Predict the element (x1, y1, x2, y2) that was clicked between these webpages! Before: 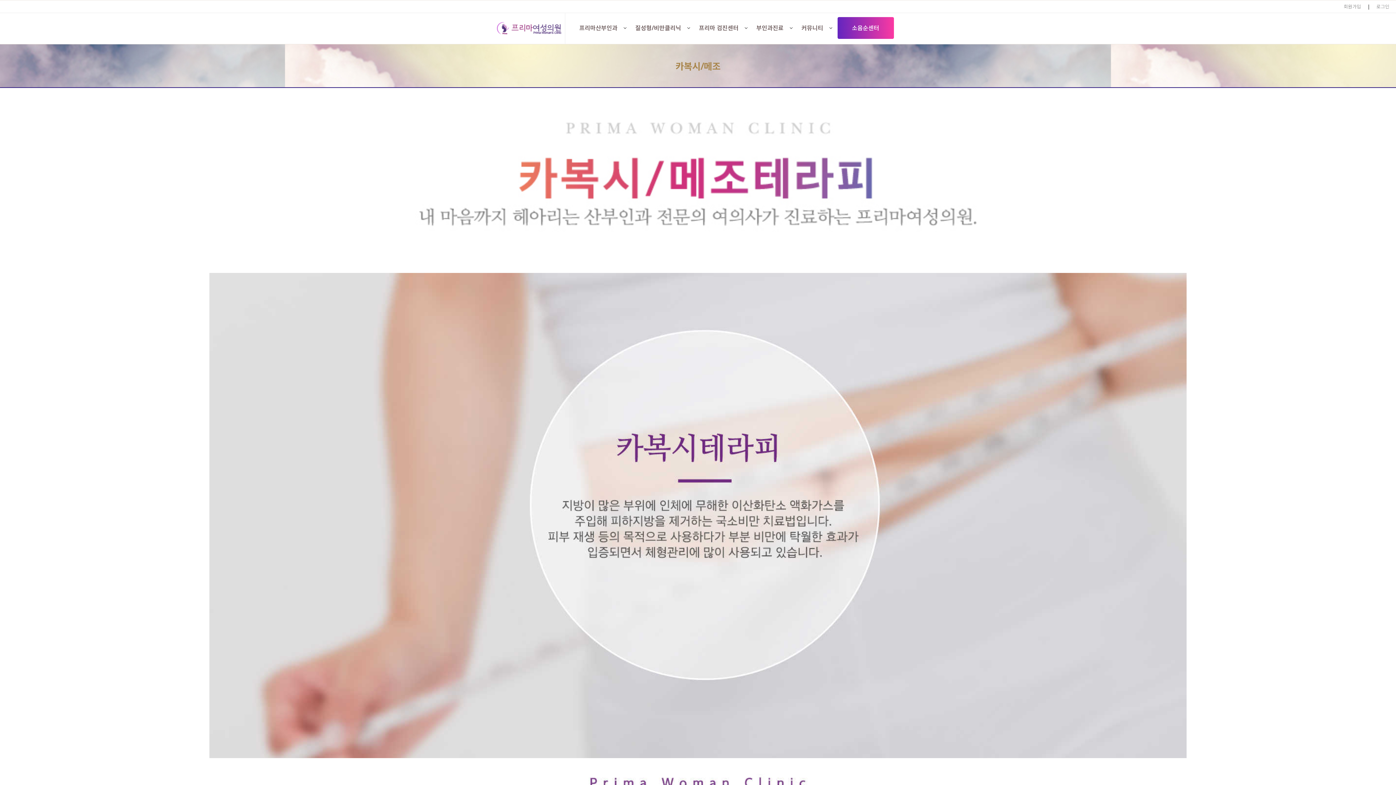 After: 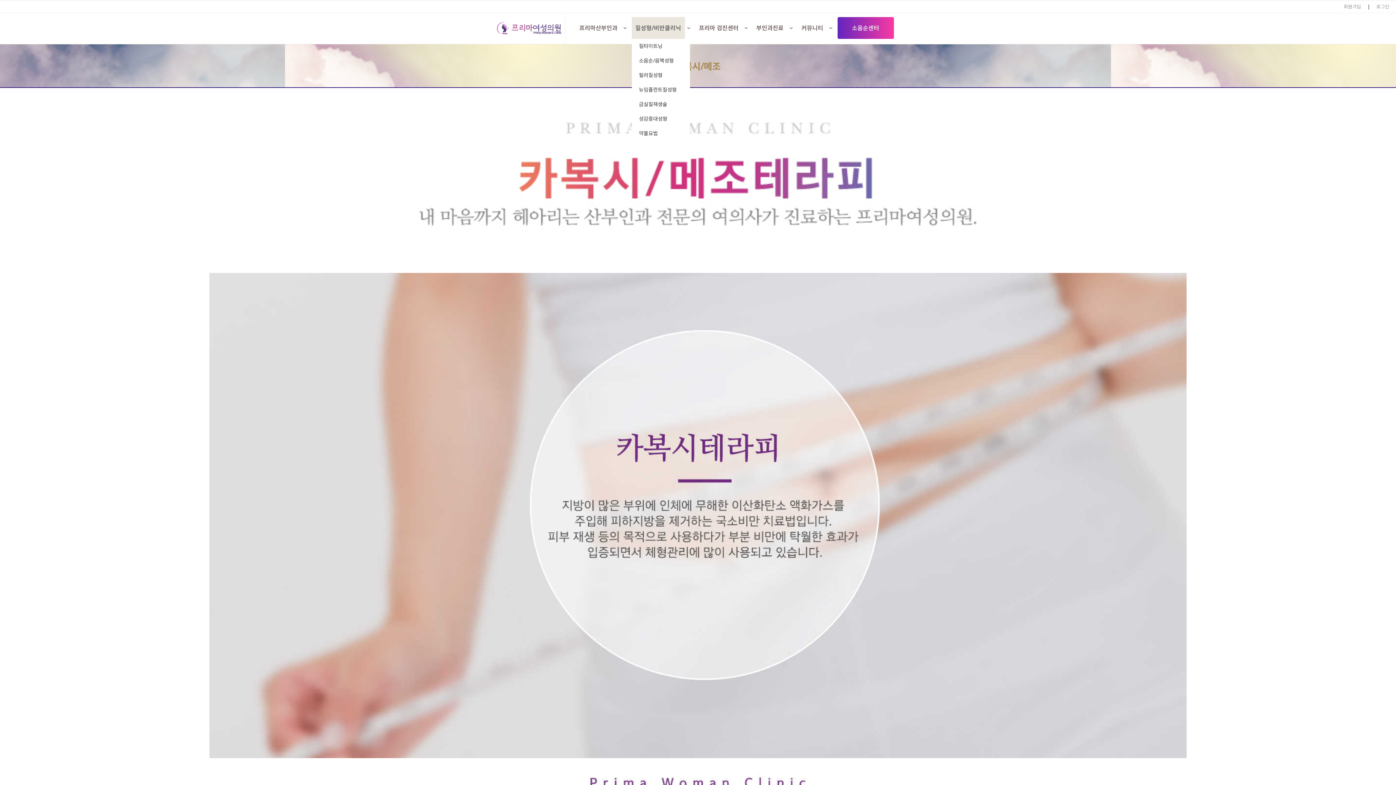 Action: label: 분류보기 bbox: (685, 24, 692, 31)